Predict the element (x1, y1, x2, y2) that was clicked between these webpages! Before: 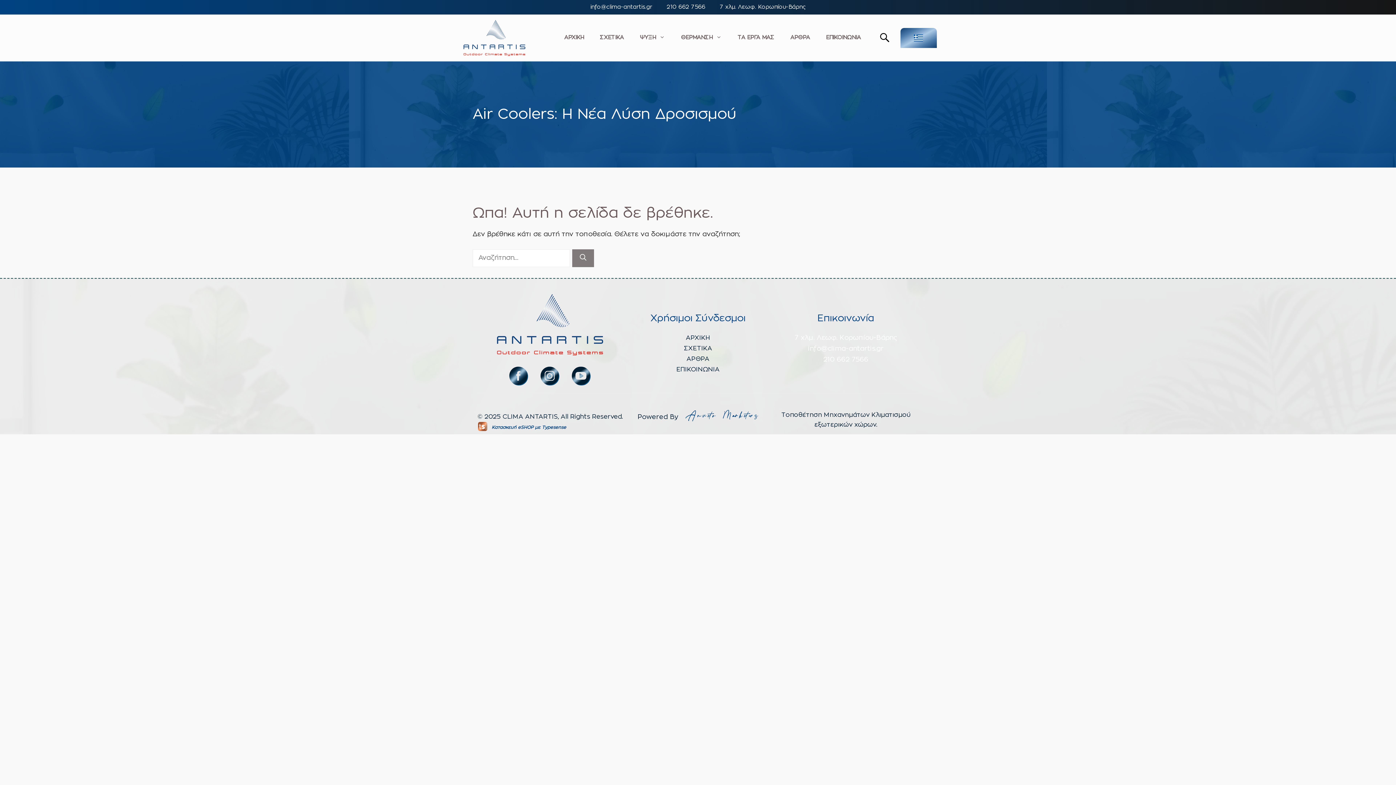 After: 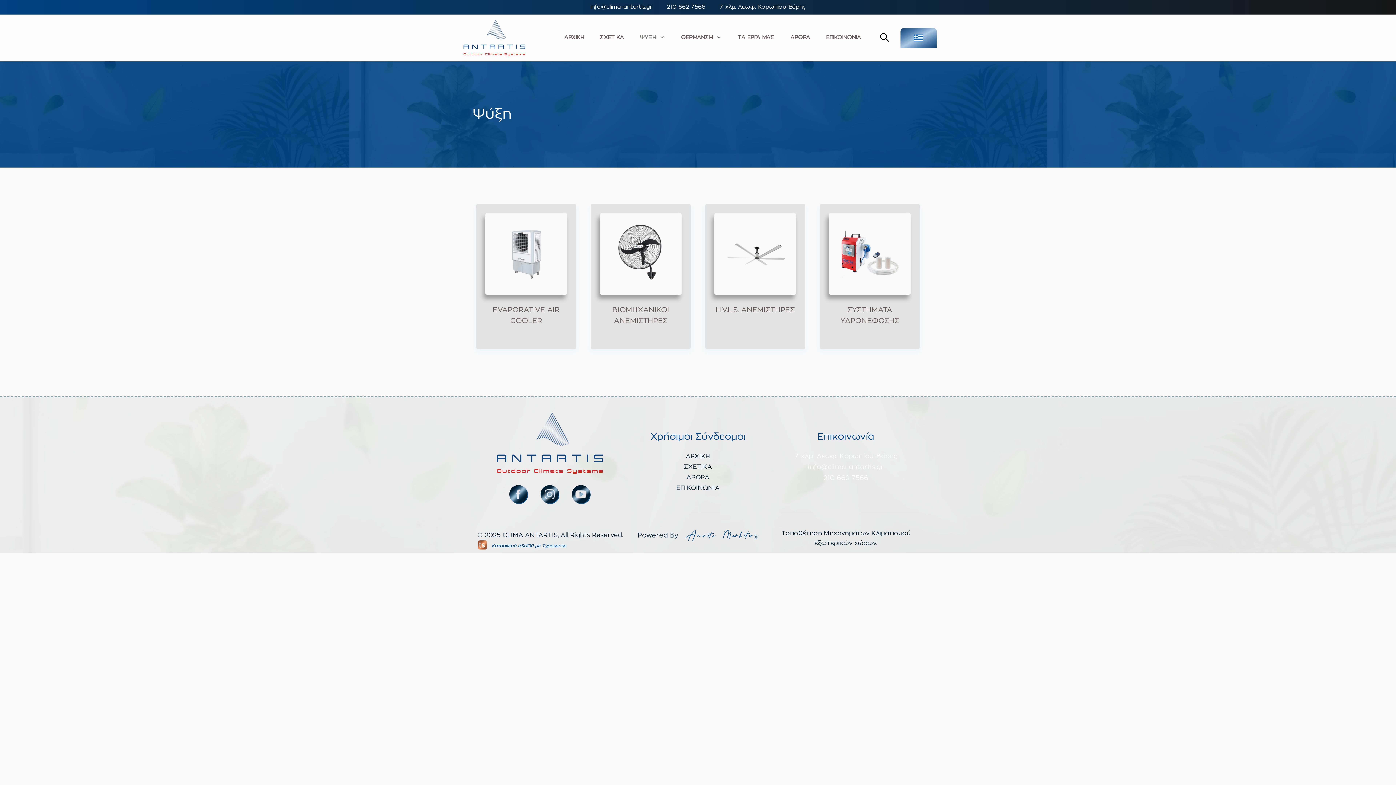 Action: bbox: (632, 32, 673, 43) label: ΨΥΞΗ